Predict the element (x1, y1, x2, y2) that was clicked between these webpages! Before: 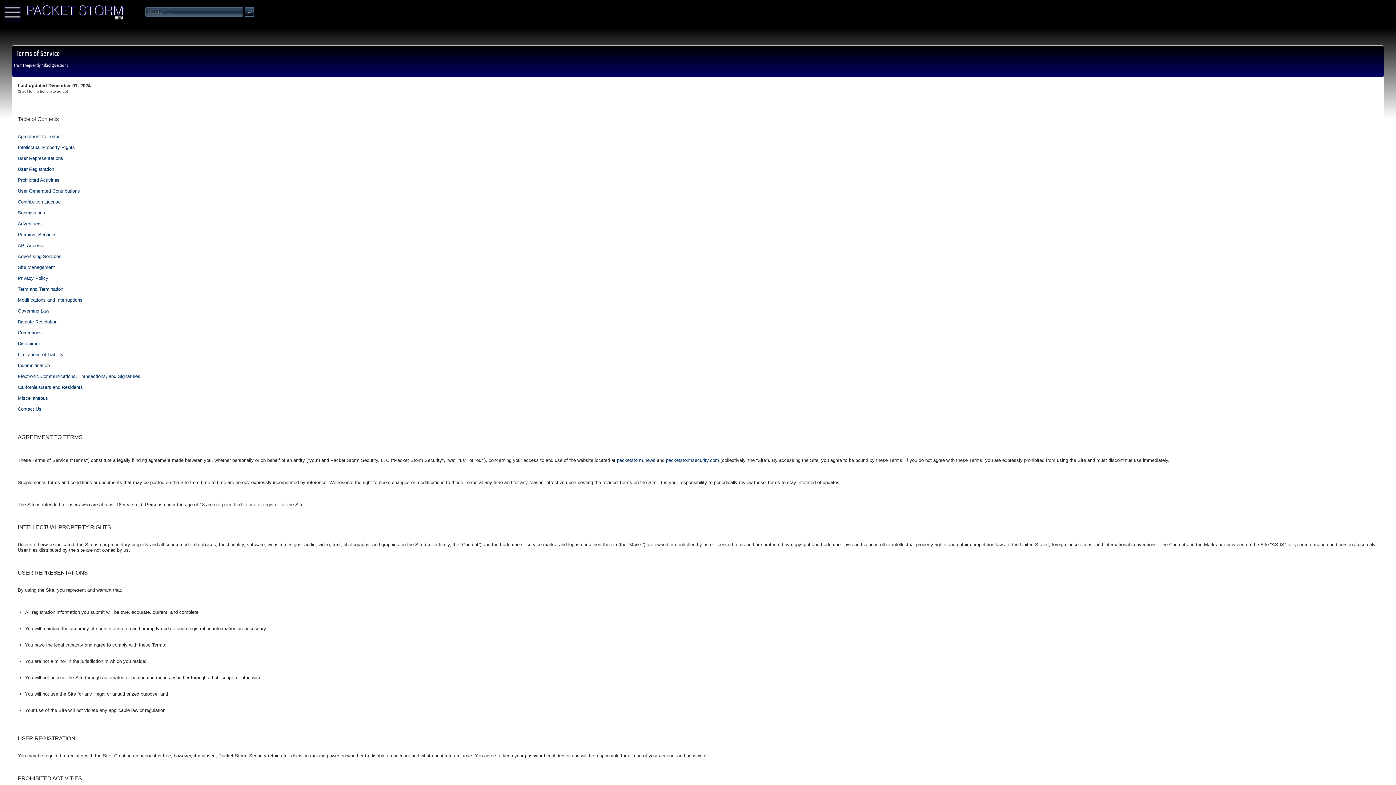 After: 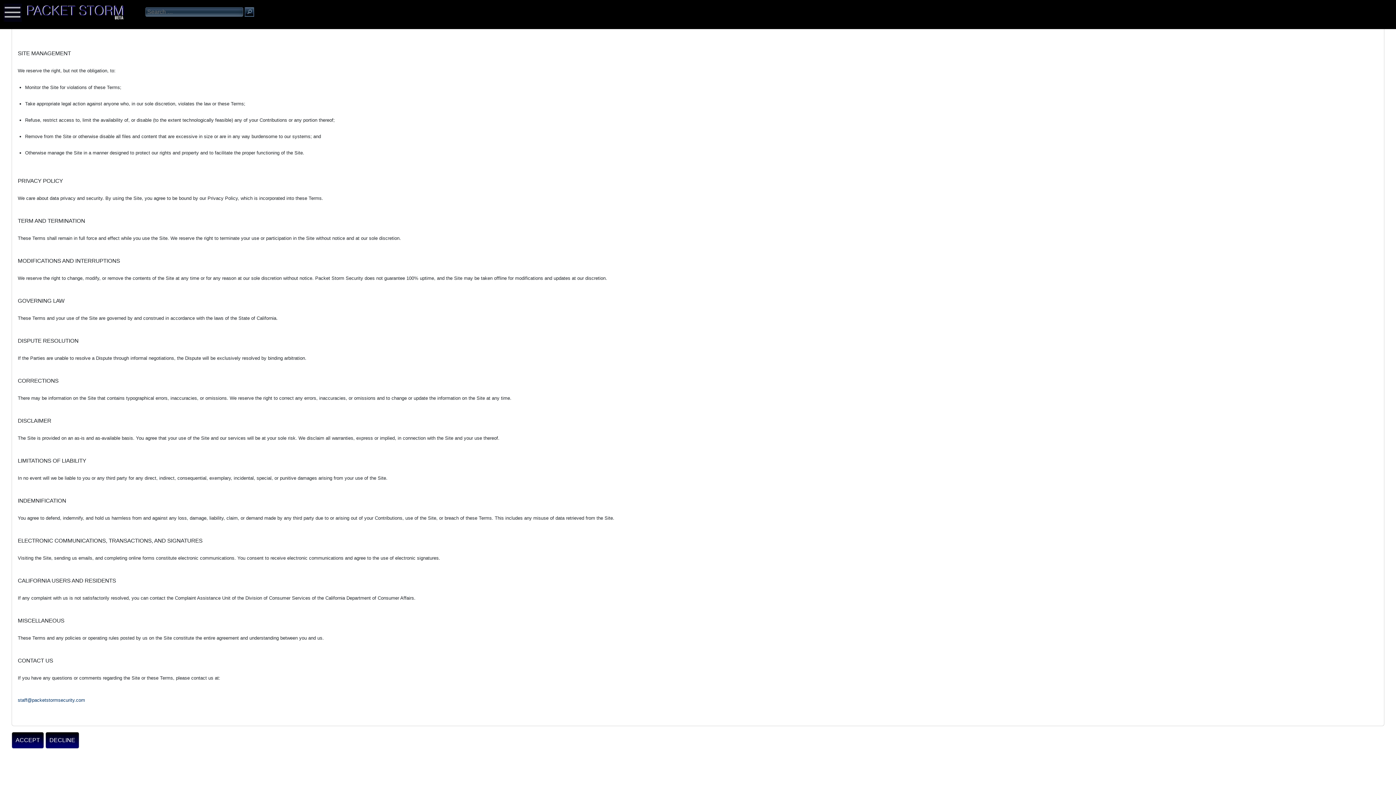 Action: label: Governing Law bbox: (17, 308, 49, 313)